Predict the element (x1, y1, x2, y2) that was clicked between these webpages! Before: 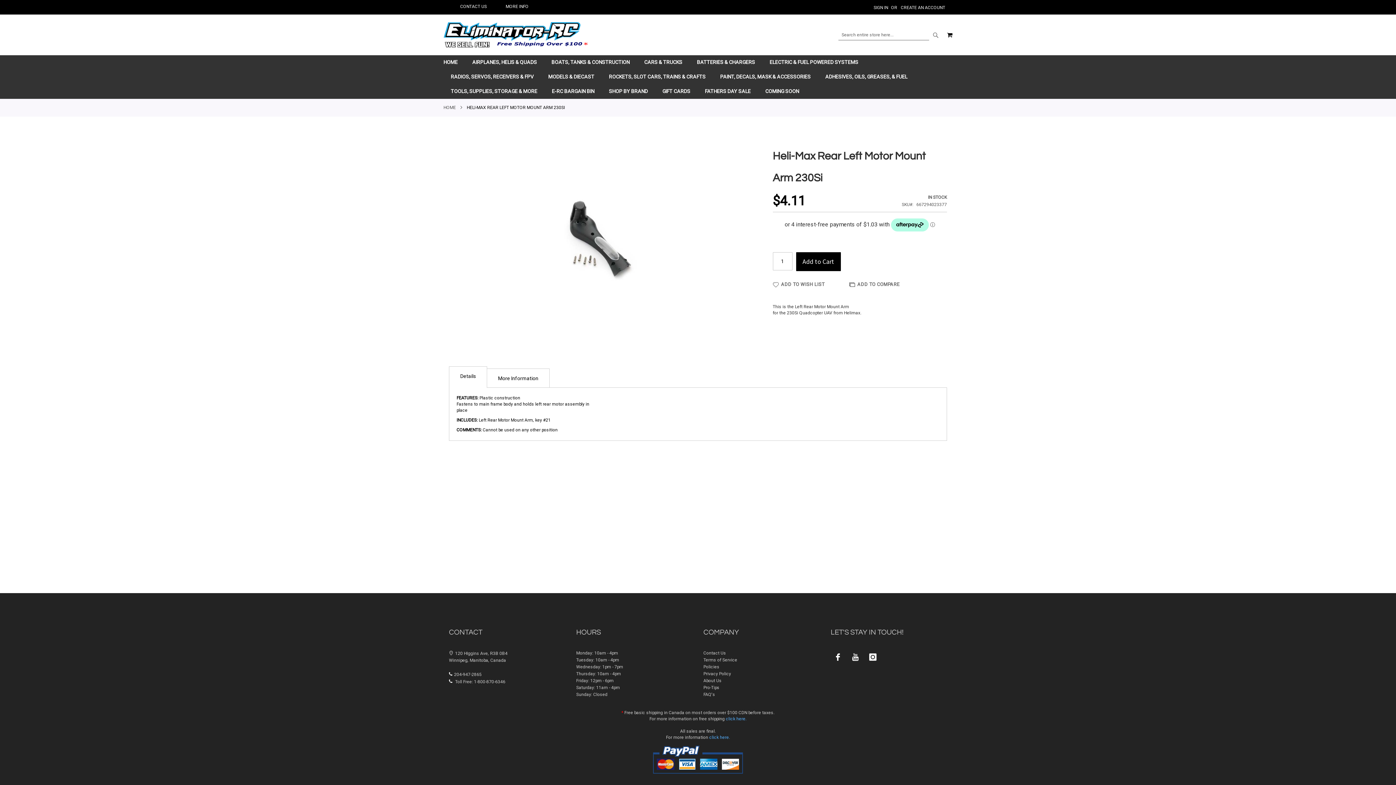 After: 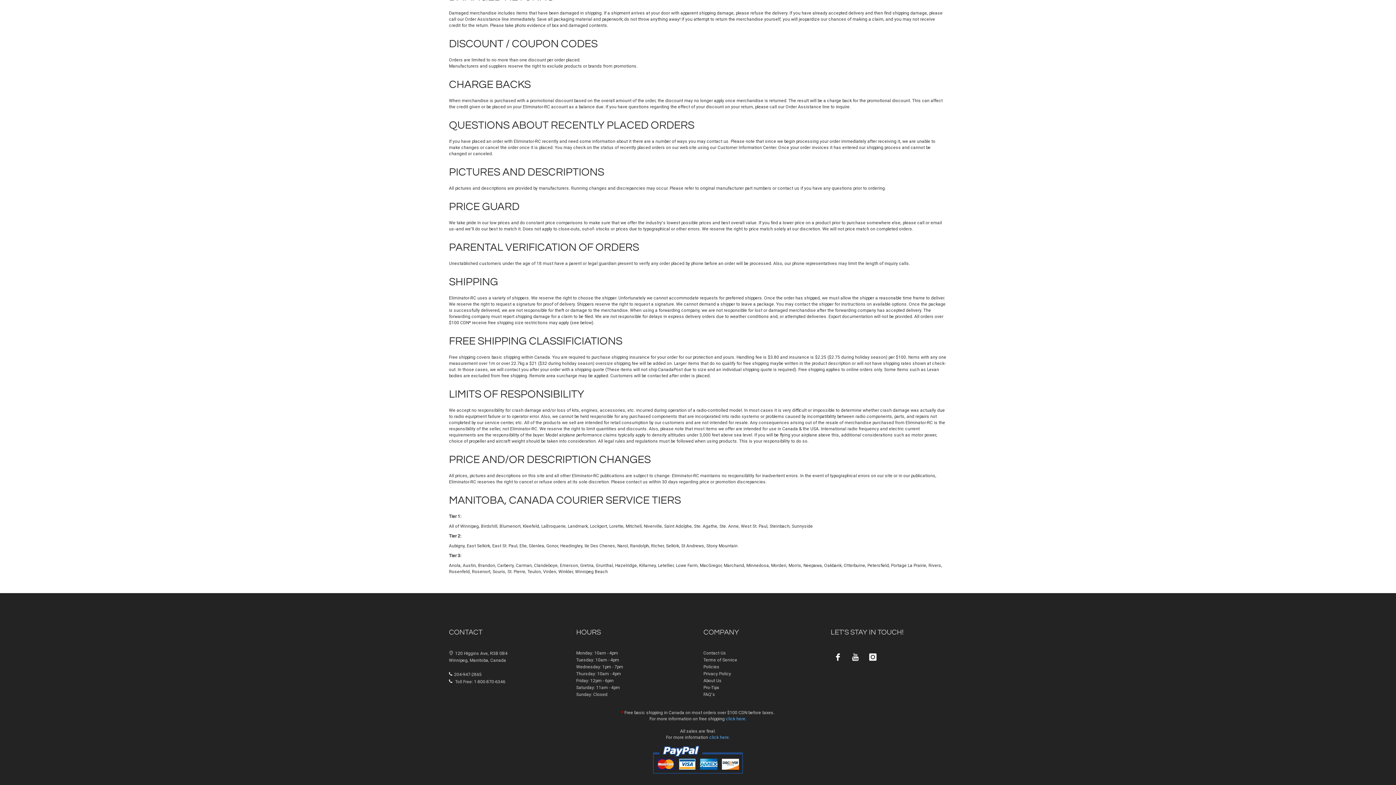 Action: bbox: (726, 716, 746, 721) label: click here.